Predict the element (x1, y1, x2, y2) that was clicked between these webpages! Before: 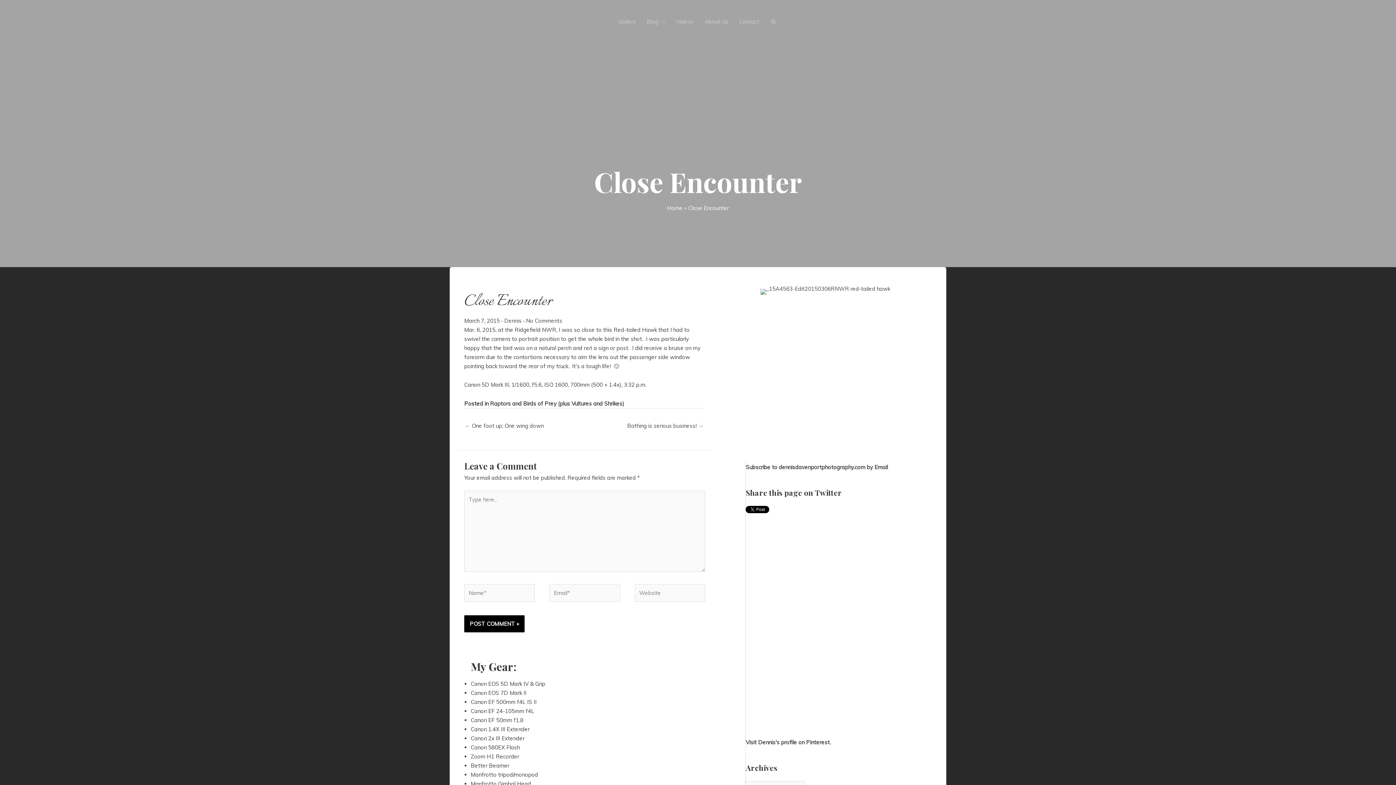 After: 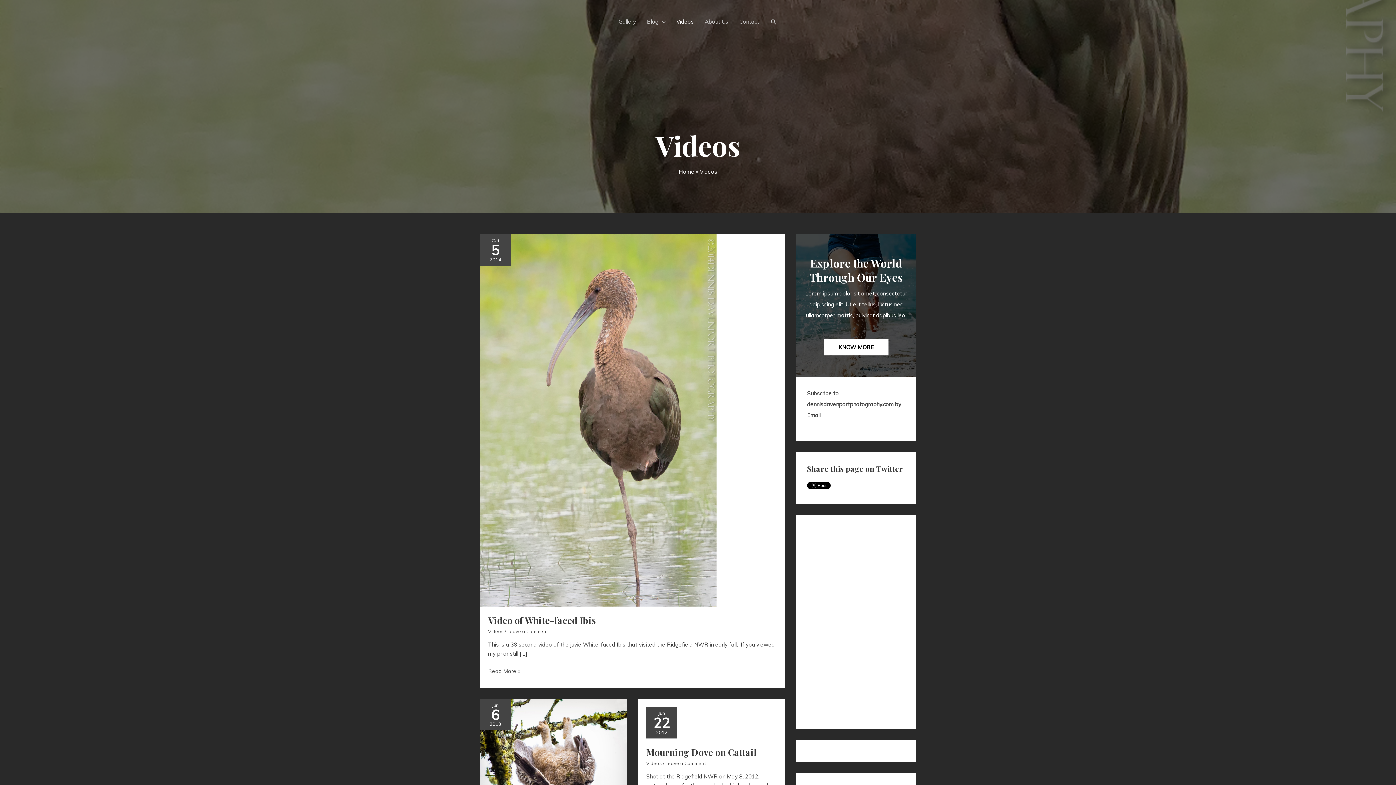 Action: bbox: (671, 10, 699, 32) label: Videos